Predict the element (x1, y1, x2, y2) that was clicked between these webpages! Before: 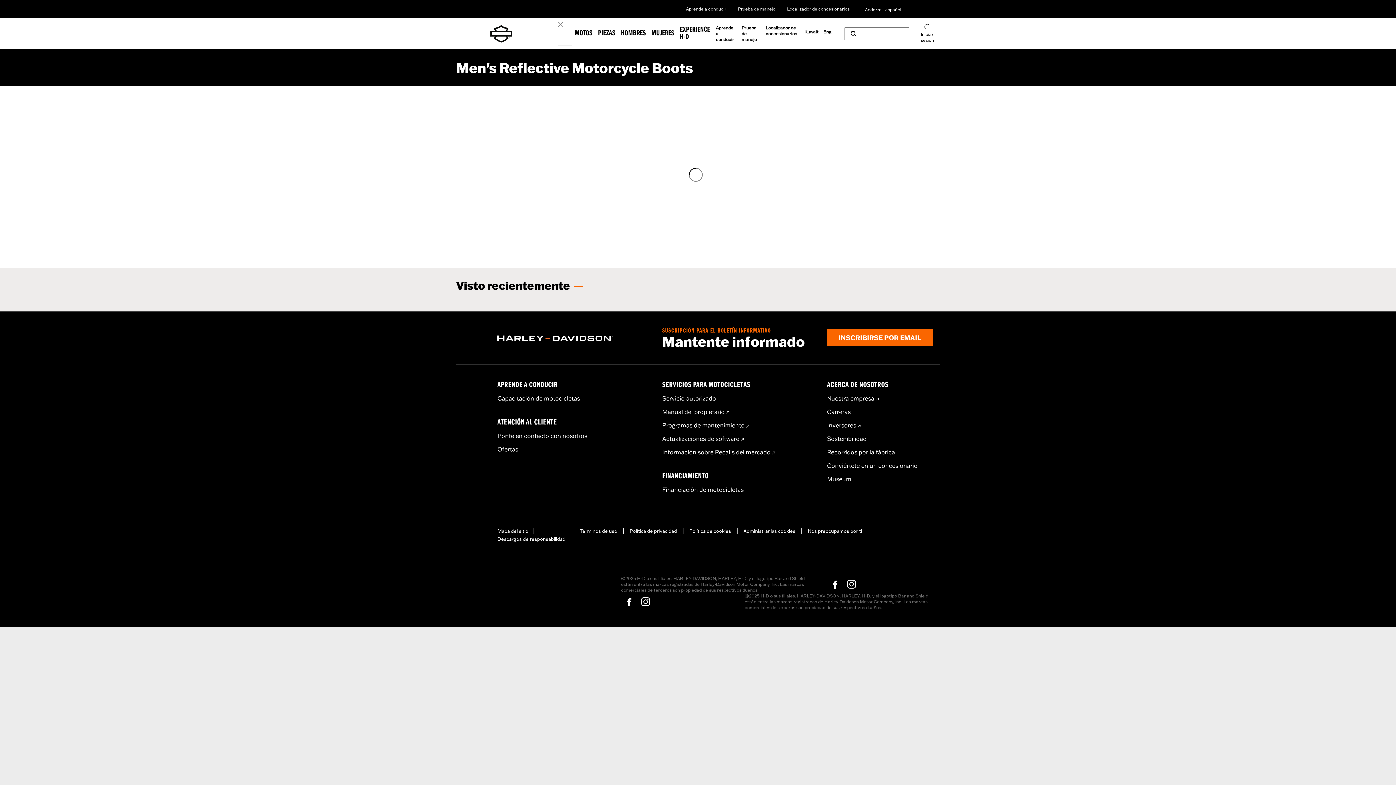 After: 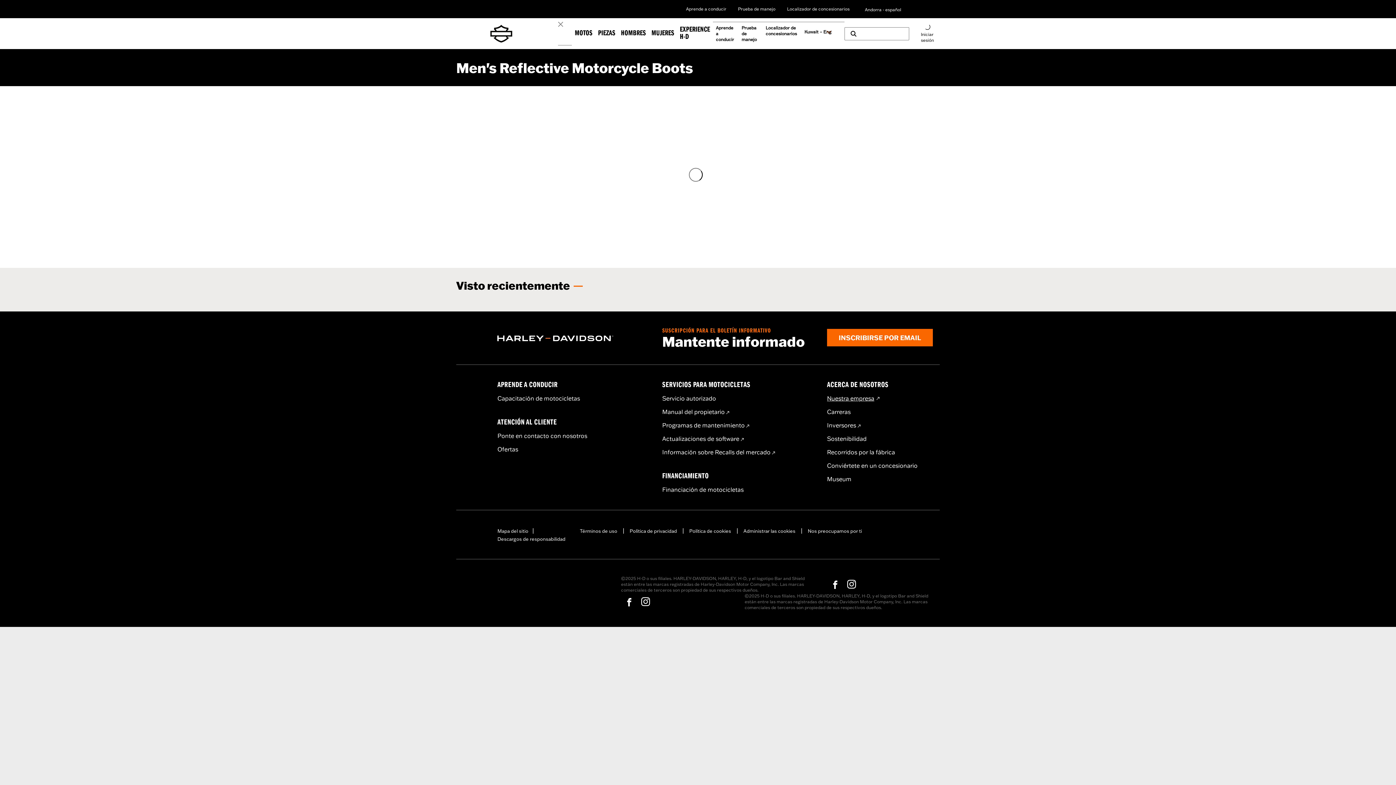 Action: label: Nuestra empresa bbox: (827, 394, 878, 402)